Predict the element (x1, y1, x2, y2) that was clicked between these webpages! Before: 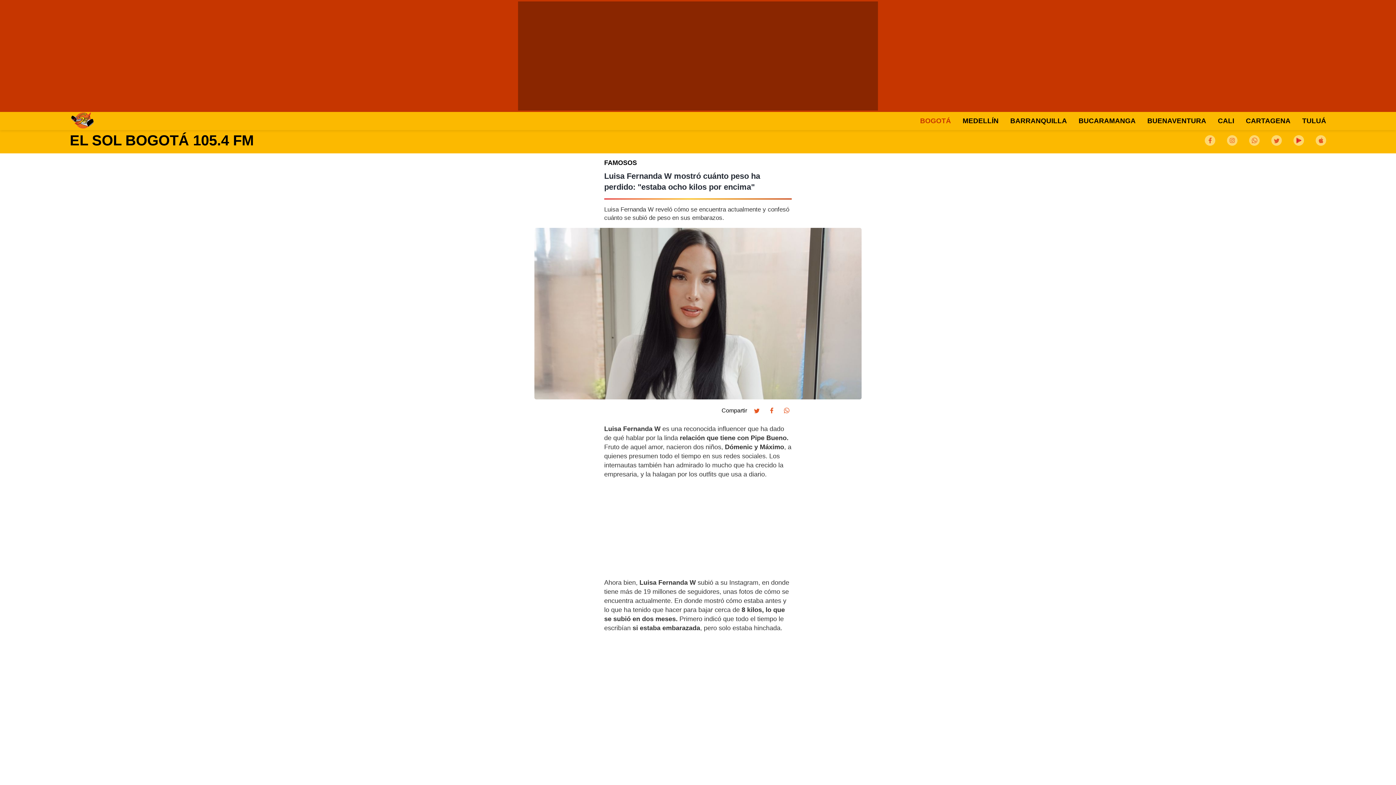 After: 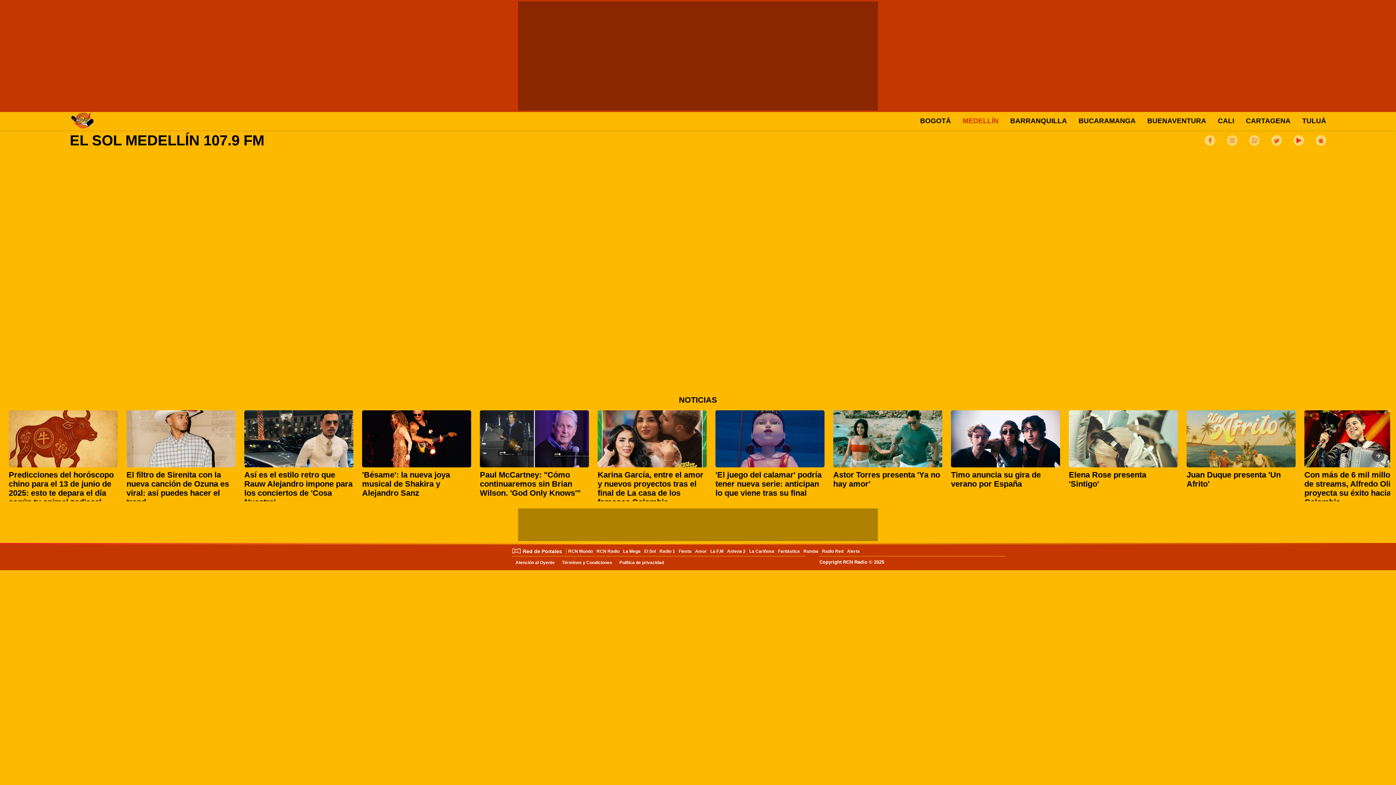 Action: label: MEDELLÍN bbox: (962, 117, 998, 124)